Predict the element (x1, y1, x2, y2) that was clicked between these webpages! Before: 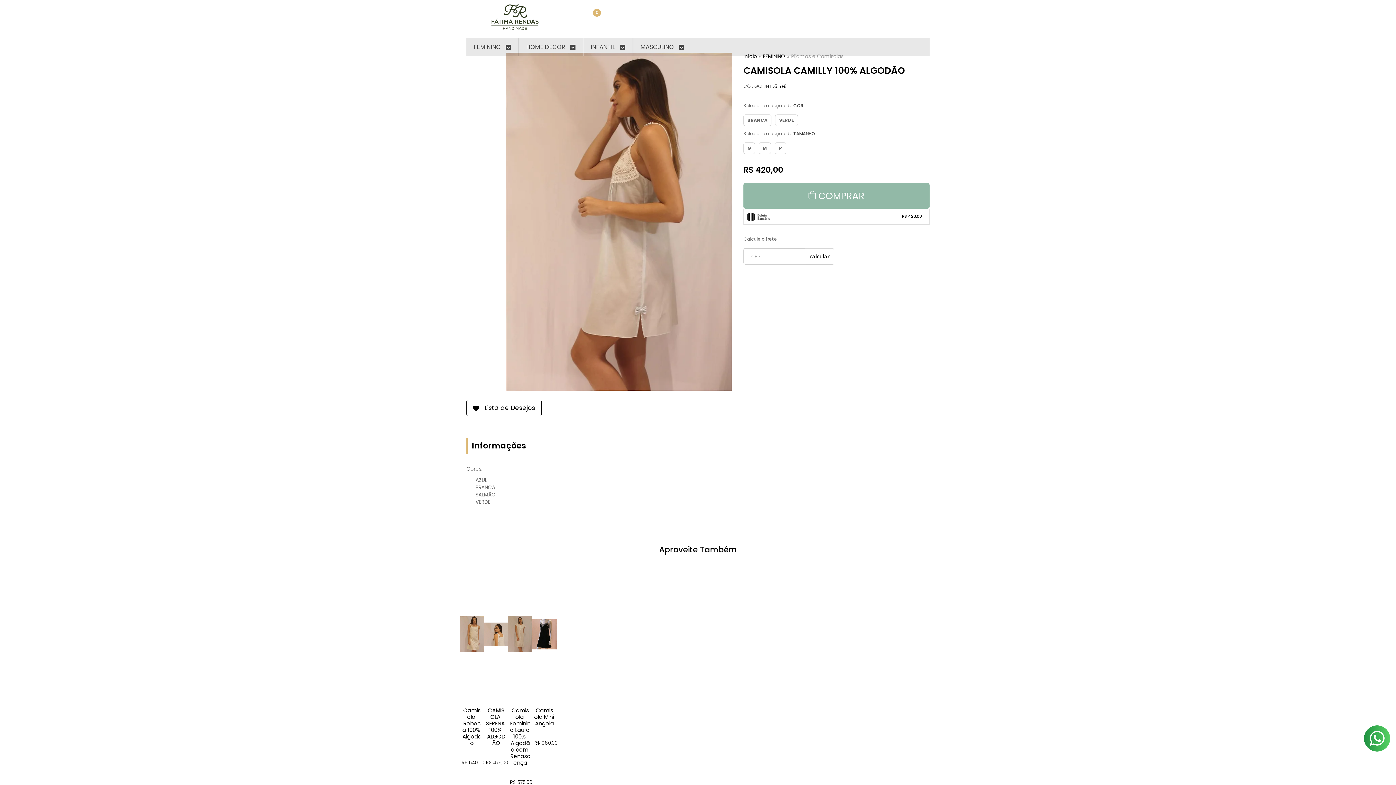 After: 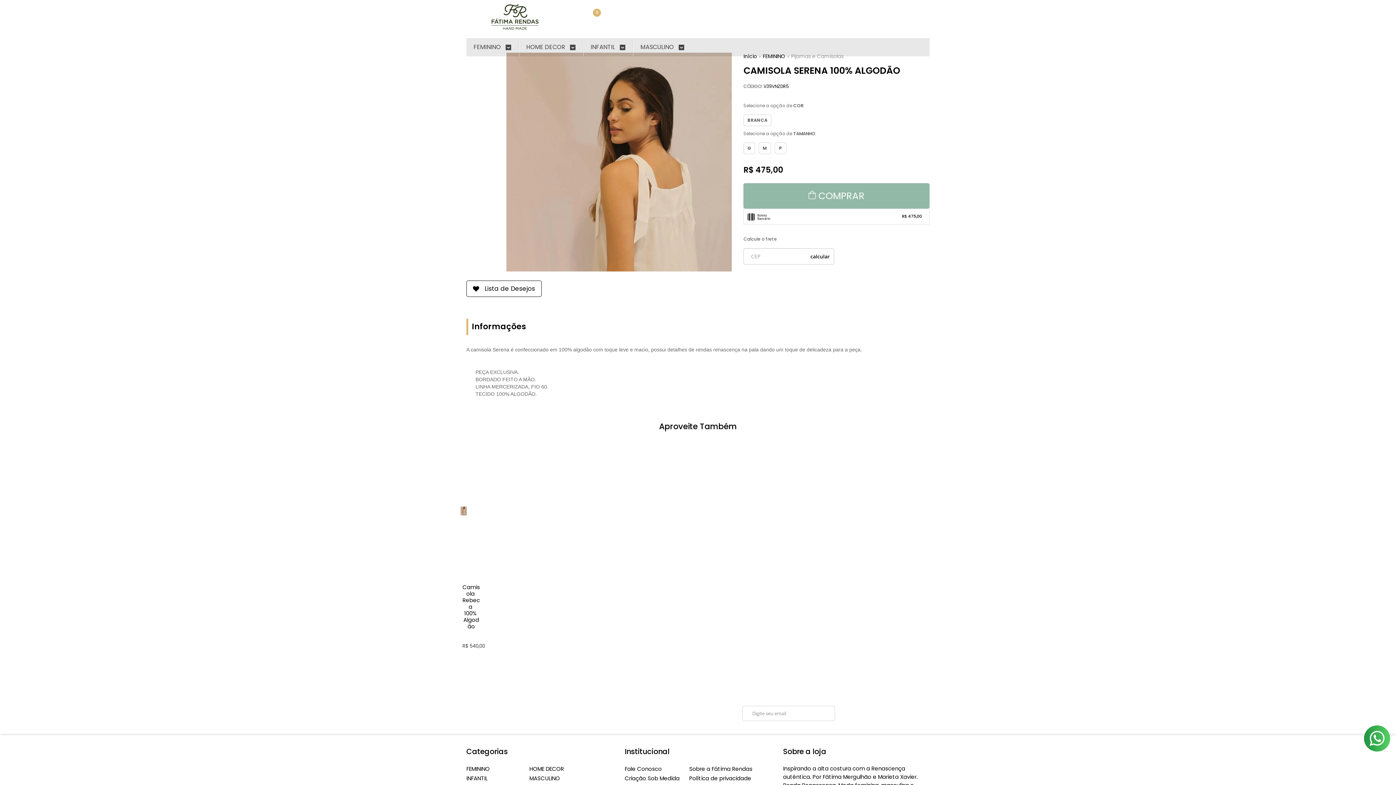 Action: label: VER MAIS bbox: (487, 760, 509, 776)